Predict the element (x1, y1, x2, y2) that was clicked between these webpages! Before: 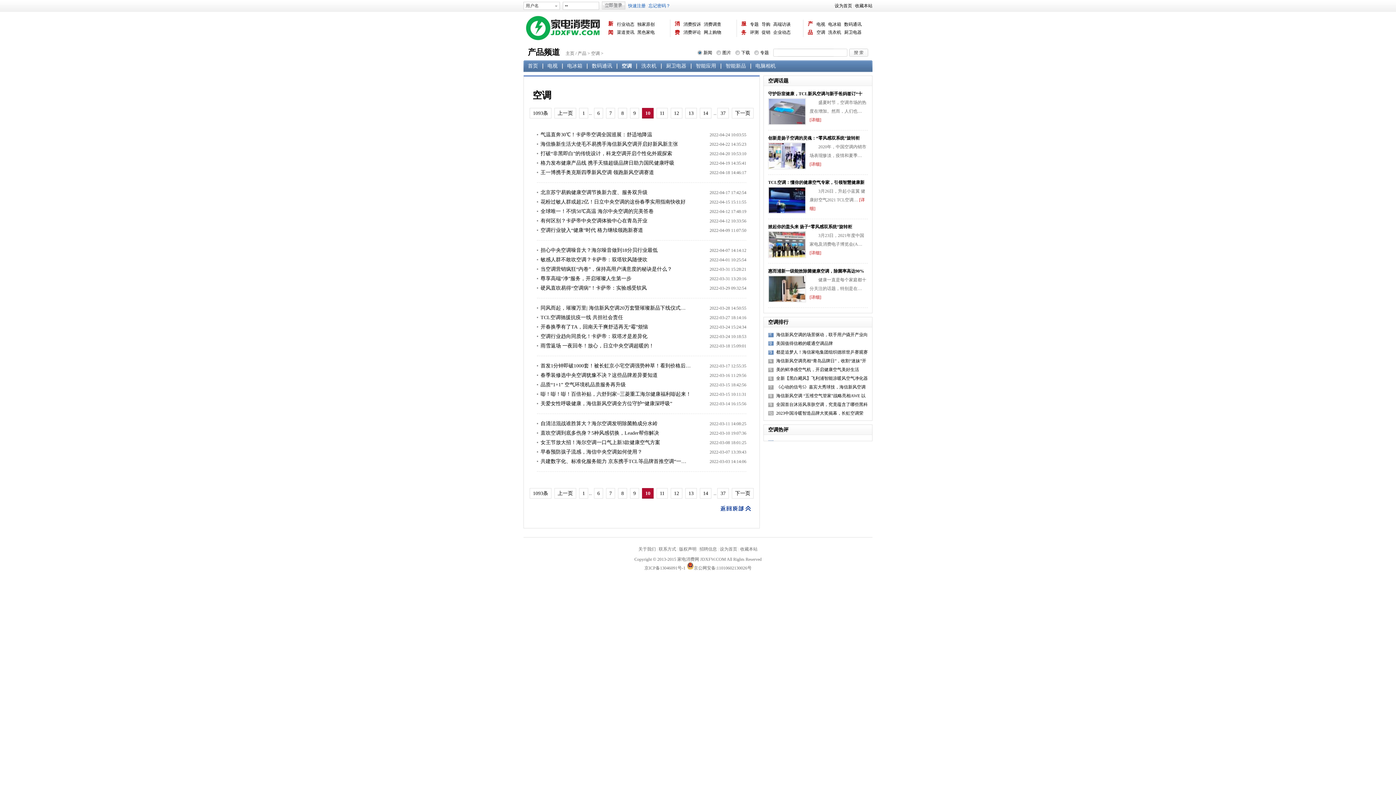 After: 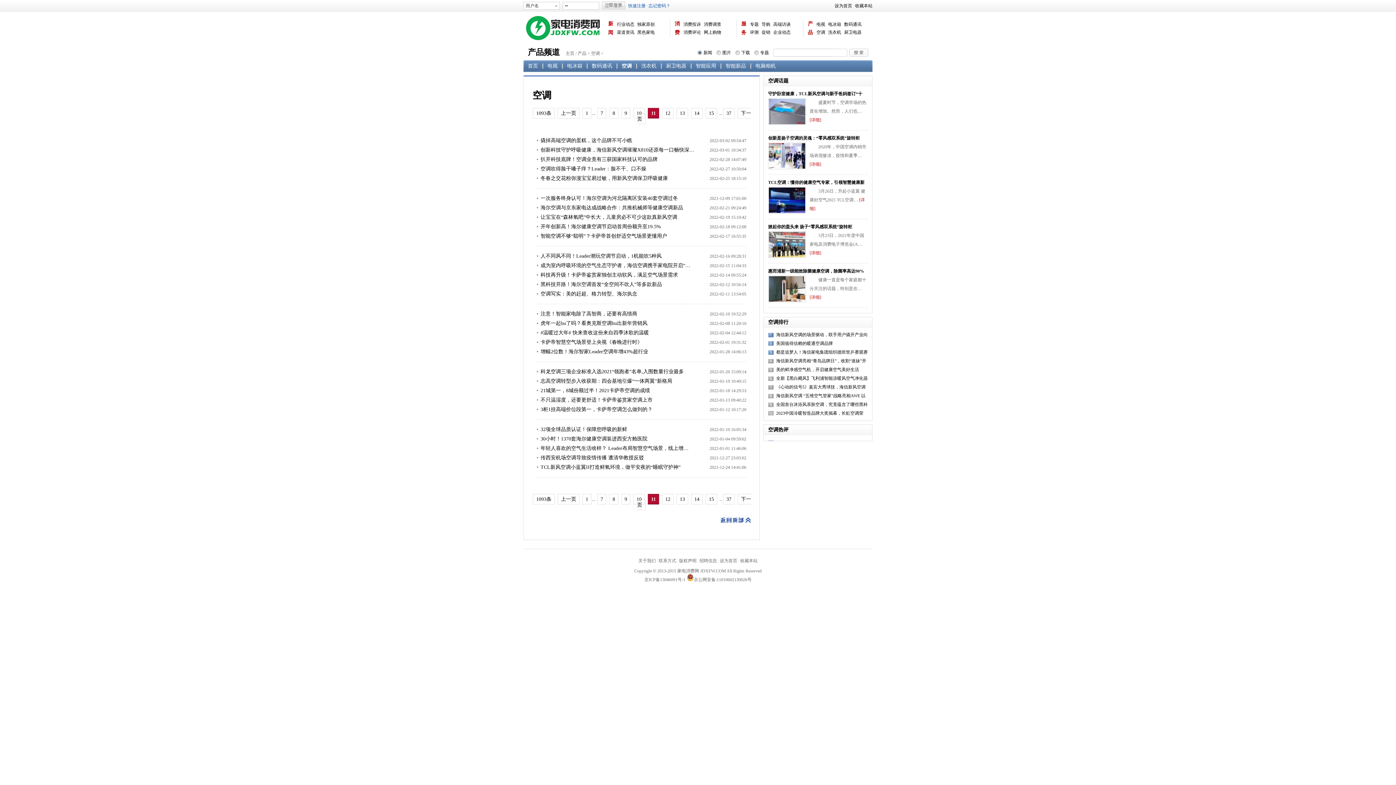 Action: label: 11 bbox: (656, 108, 668, 118)